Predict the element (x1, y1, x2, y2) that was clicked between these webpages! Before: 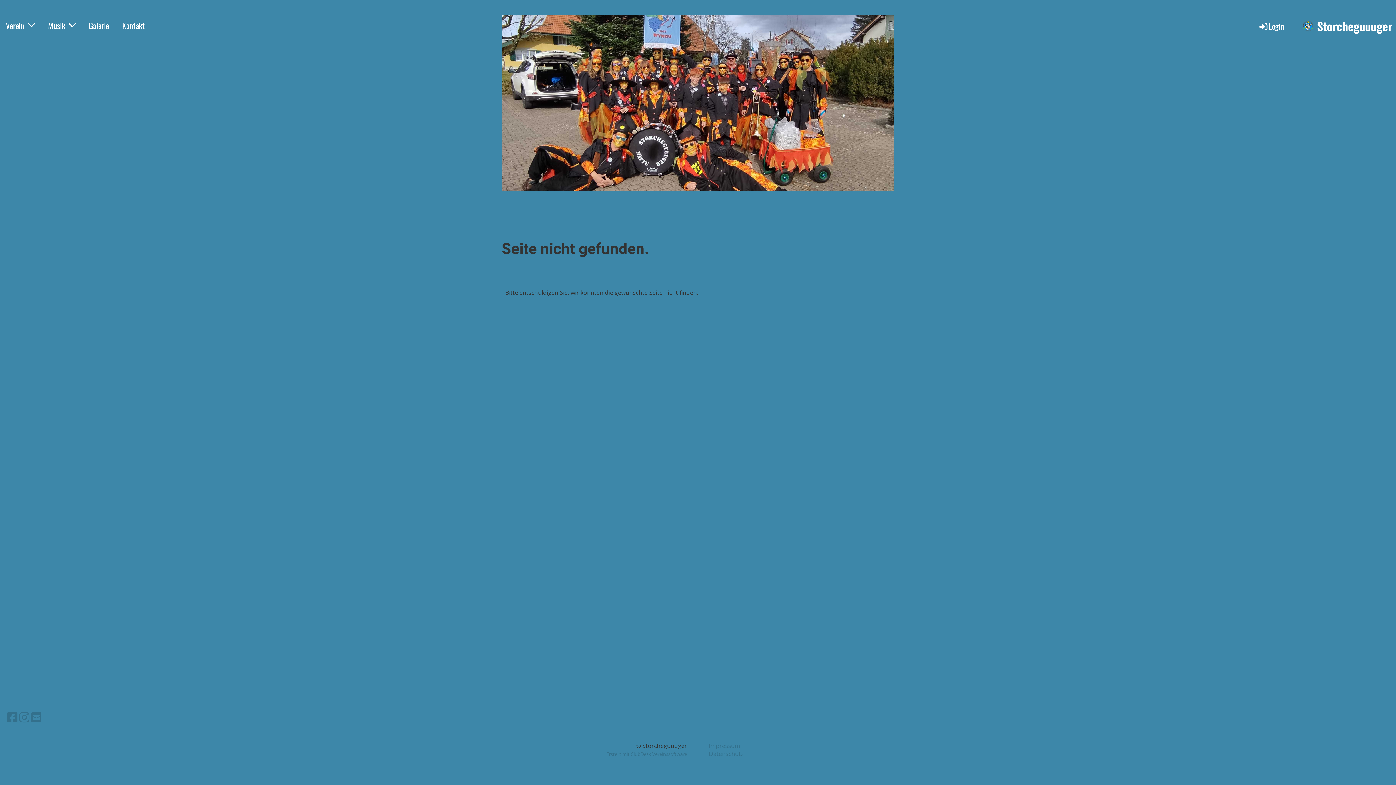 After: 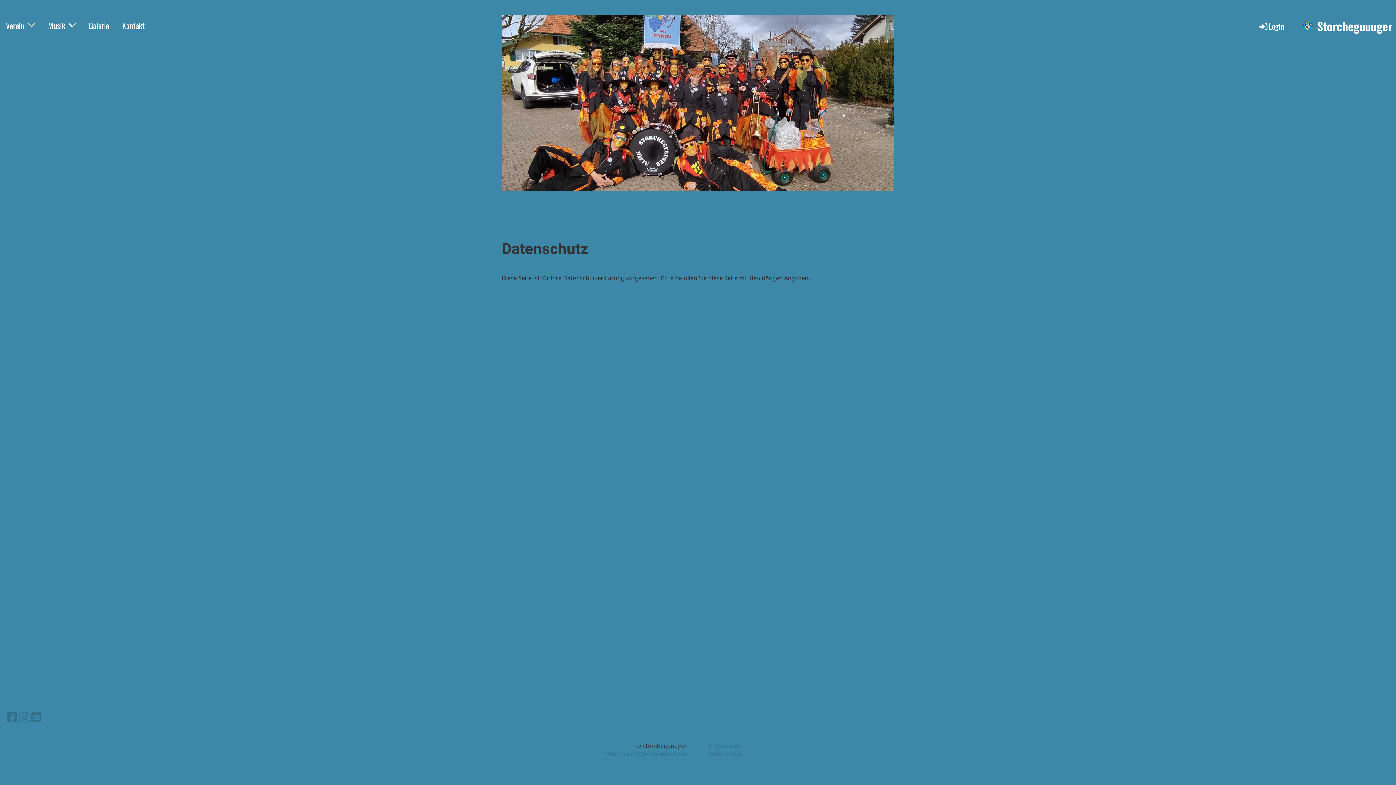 Action: bbox: (709, 750, 743, 758) label: Datenschutz